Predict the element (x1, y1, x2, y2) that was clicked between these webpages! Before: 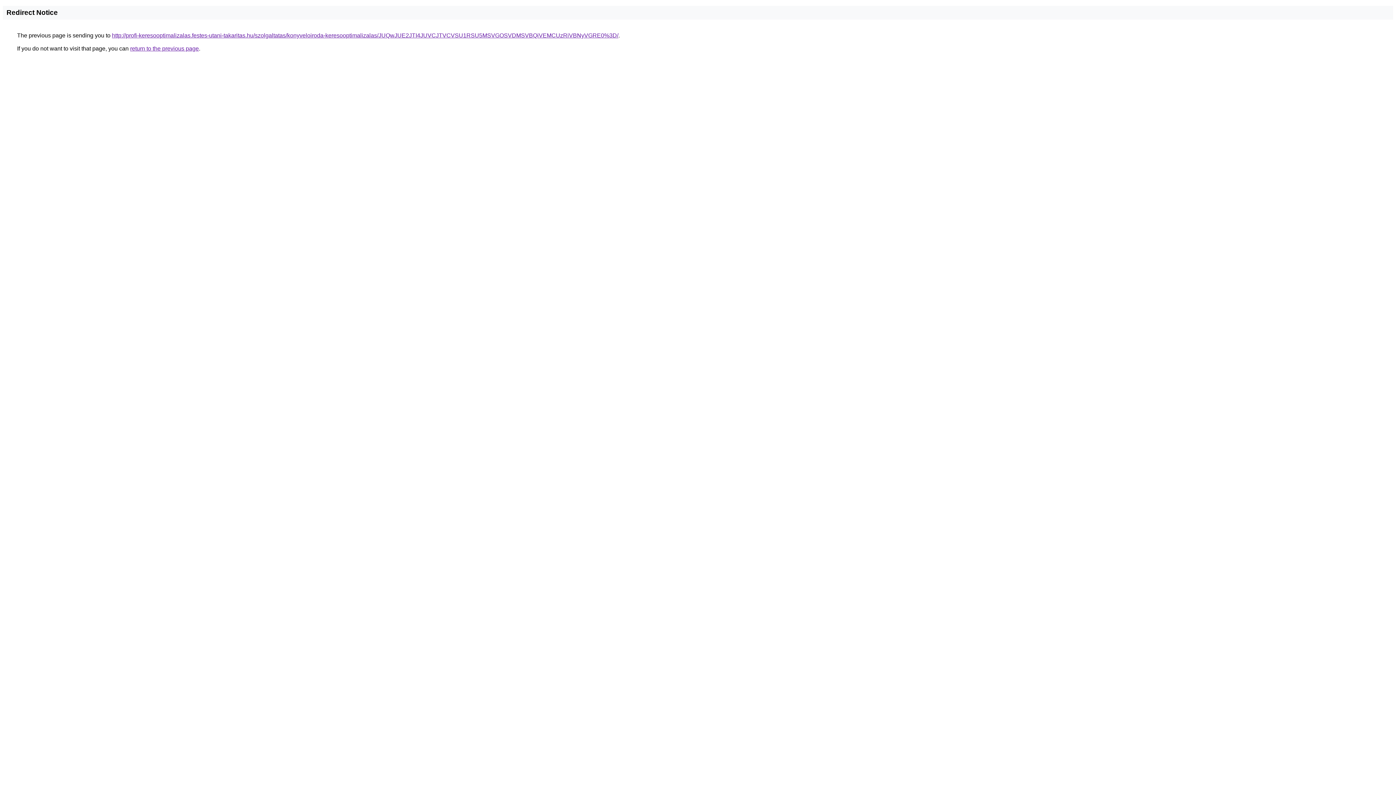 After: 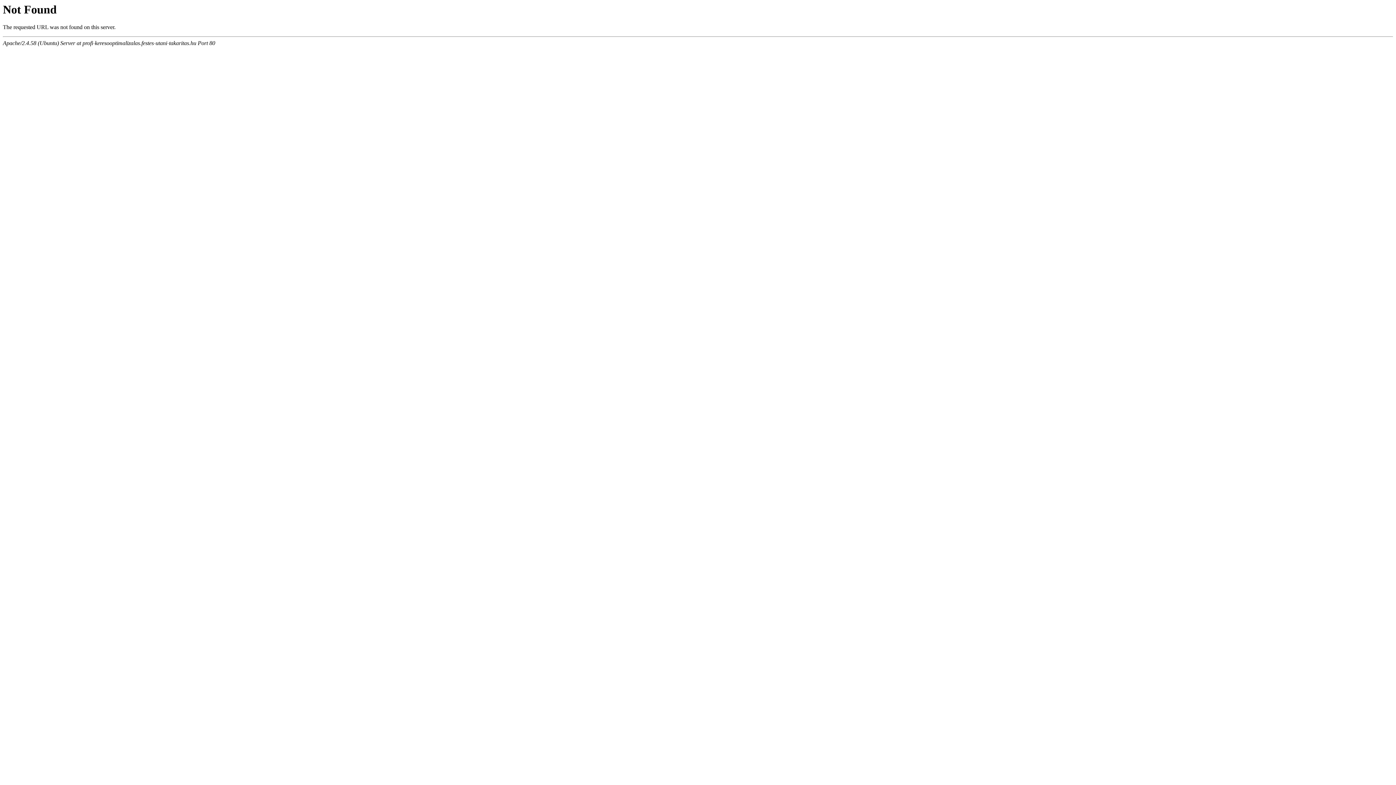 Action: label: http://profi-keresooptimalizalas.festes-utani-takaritas.hu/szolgaltatas/konyveloiroda-keresooptimalizalas/JUQwJUE2JTI4JUVCJTVCVSU1RSU5MSVGOSVDMSVBQiVEMCUzRiVBNyVGRE0%3D/ bbox: (112, 32, 618, 38)